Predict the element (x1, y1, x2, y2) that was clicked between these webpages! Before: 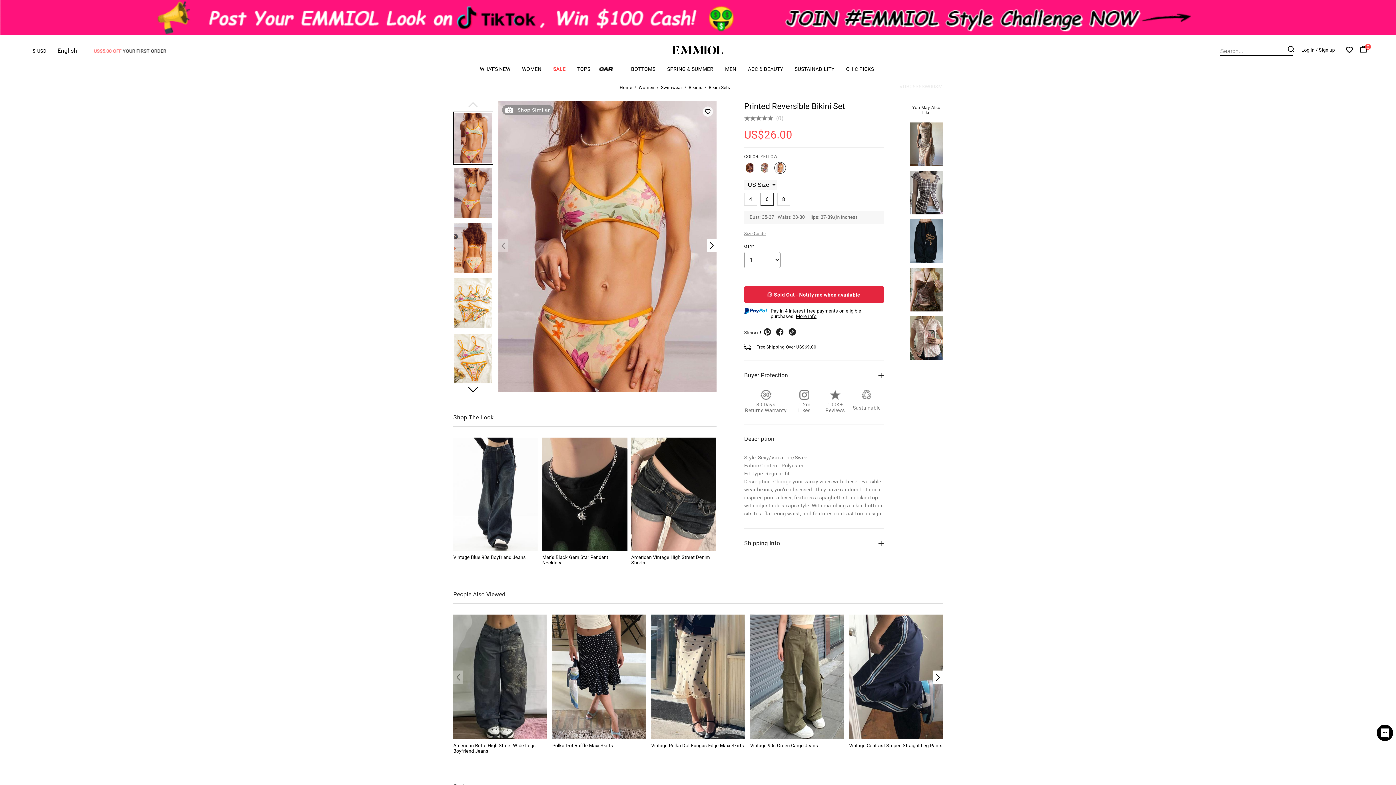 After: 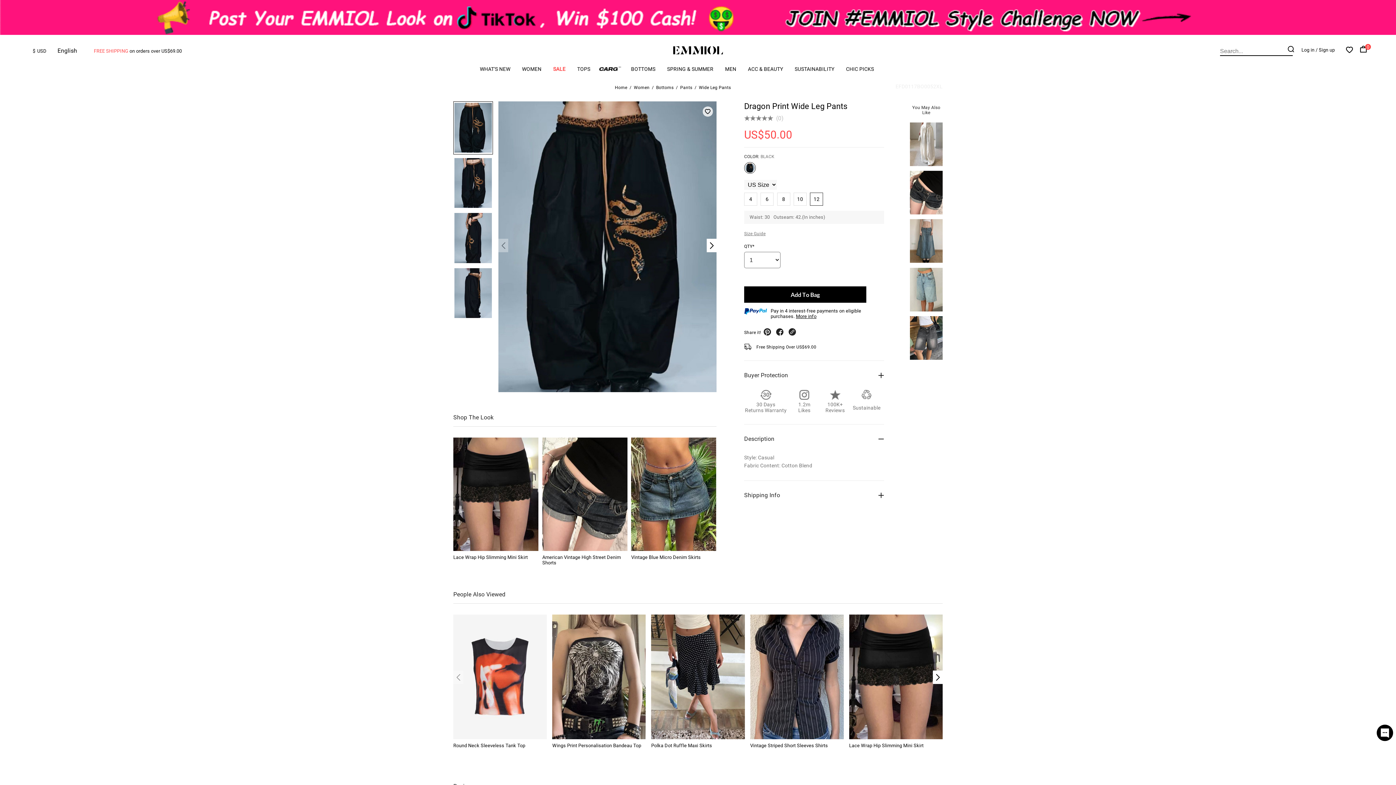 Action: bbox: (910, 257, 942, 264)